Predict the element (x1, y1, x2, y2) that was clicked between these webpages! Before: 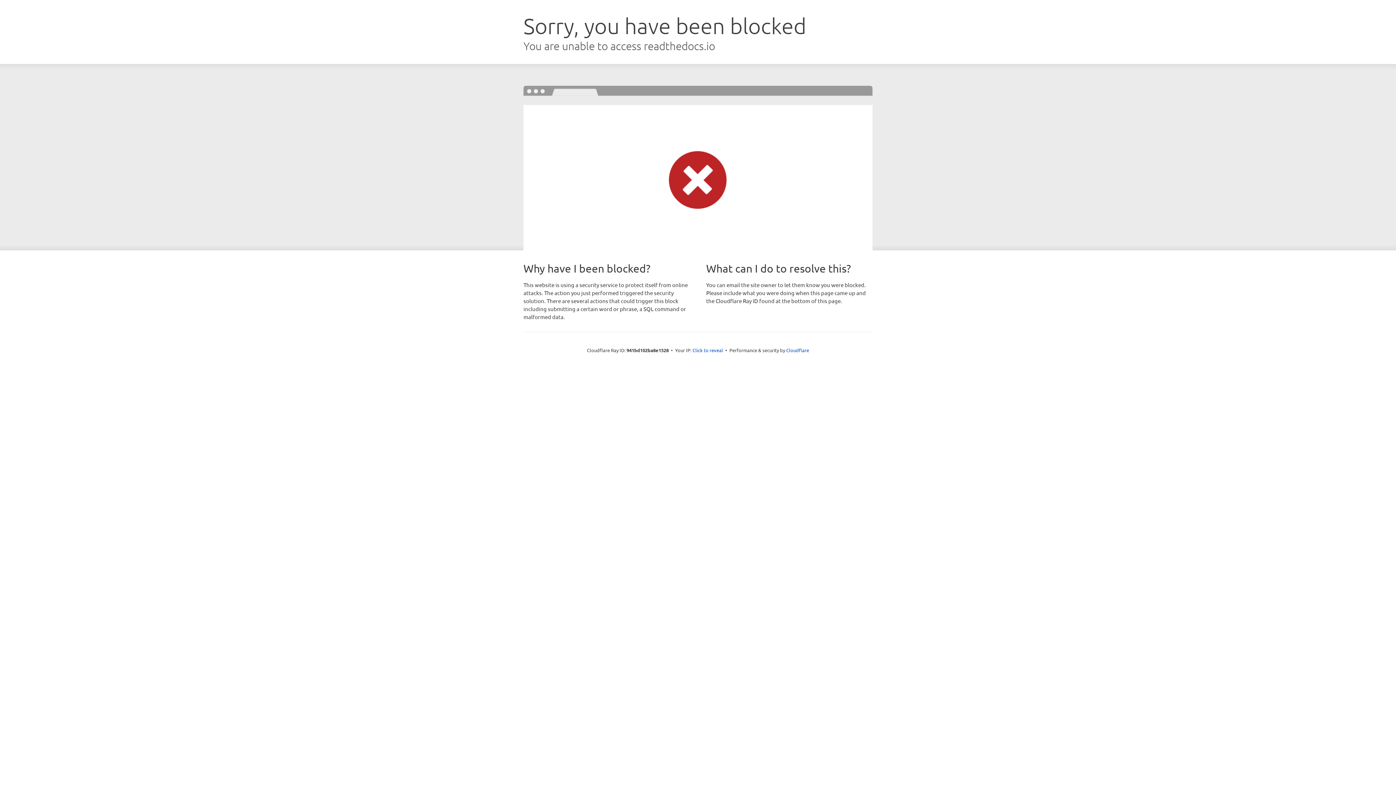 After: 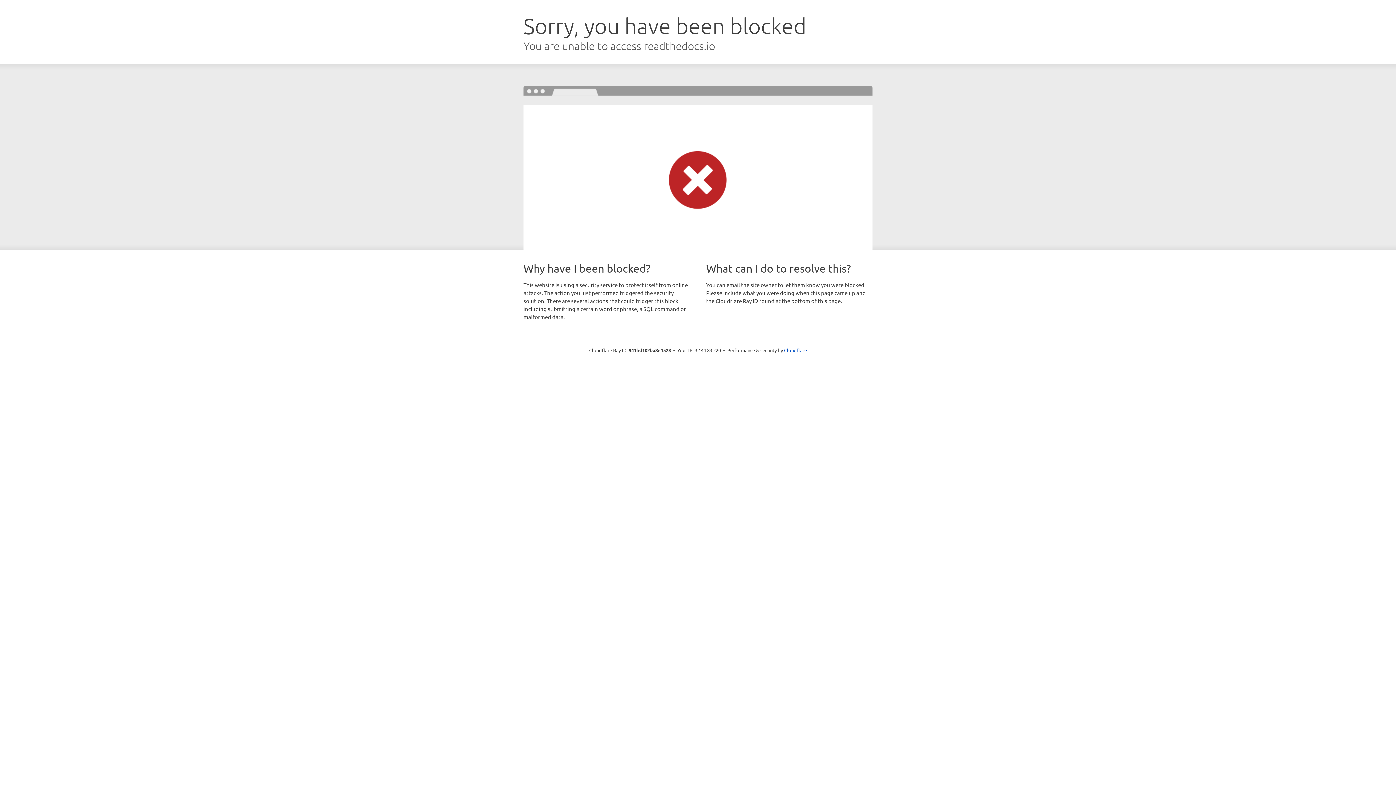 Action: label: Click to reveal bbox: (692, 346, 723, 353)